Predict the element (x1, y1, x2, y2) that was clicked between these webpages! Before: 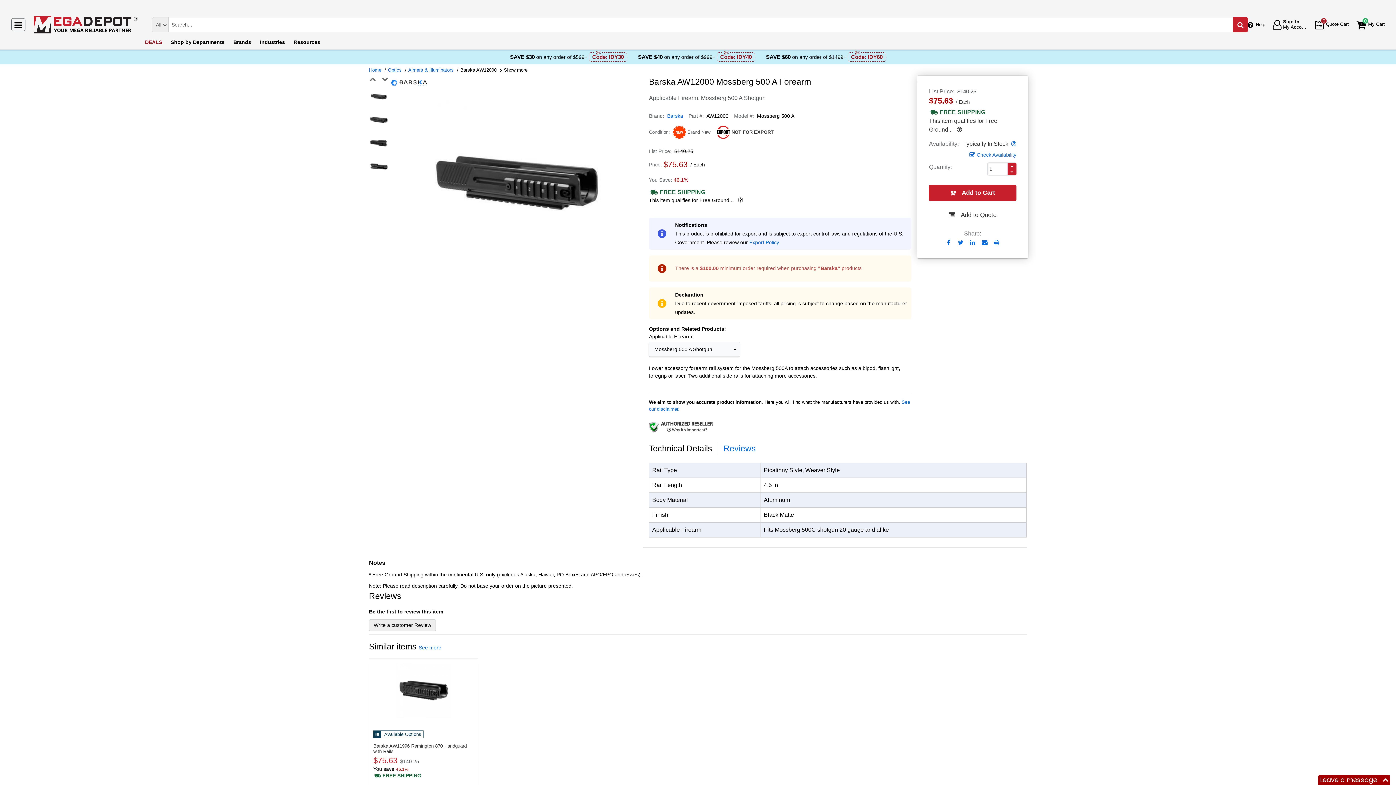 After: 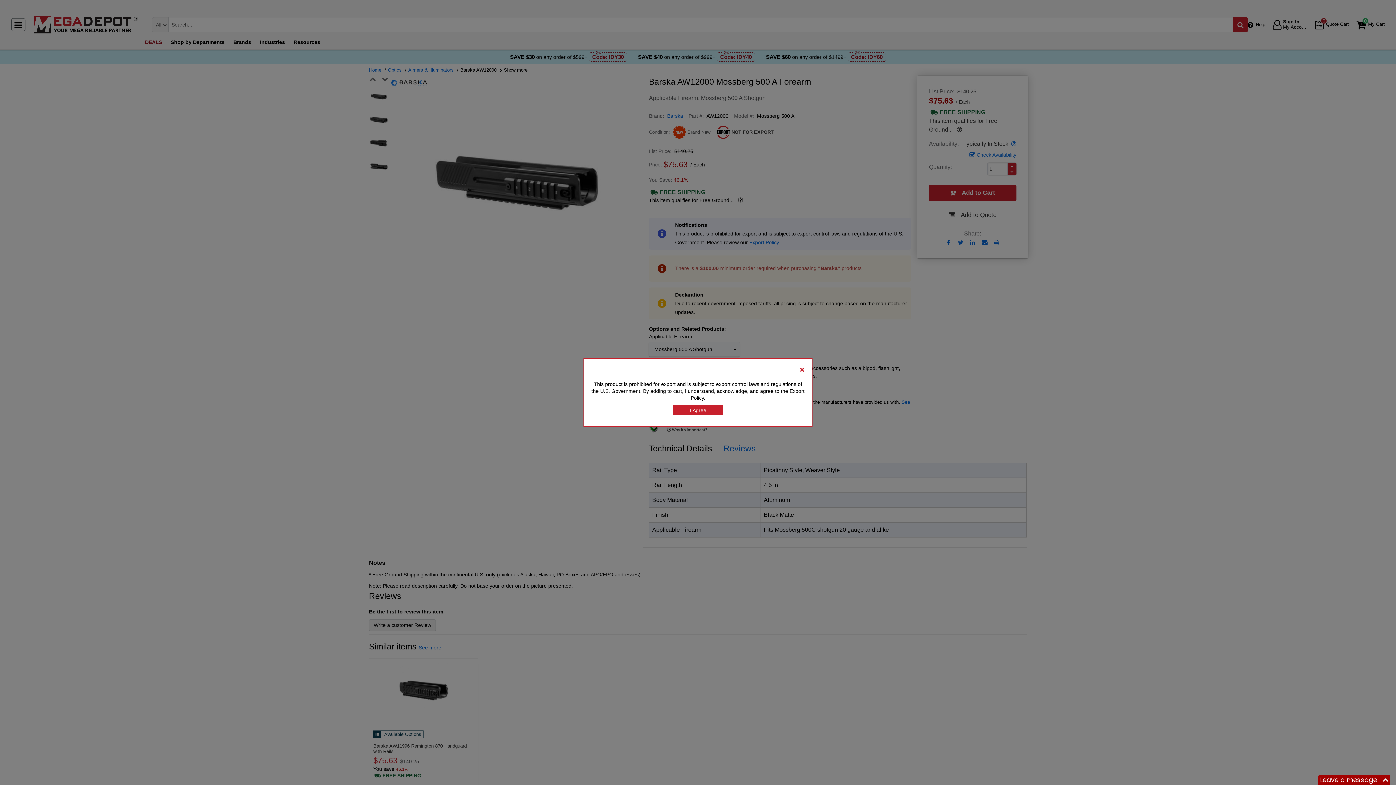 Action: bbox: (929, 207, 1016, 223) label: Submit button